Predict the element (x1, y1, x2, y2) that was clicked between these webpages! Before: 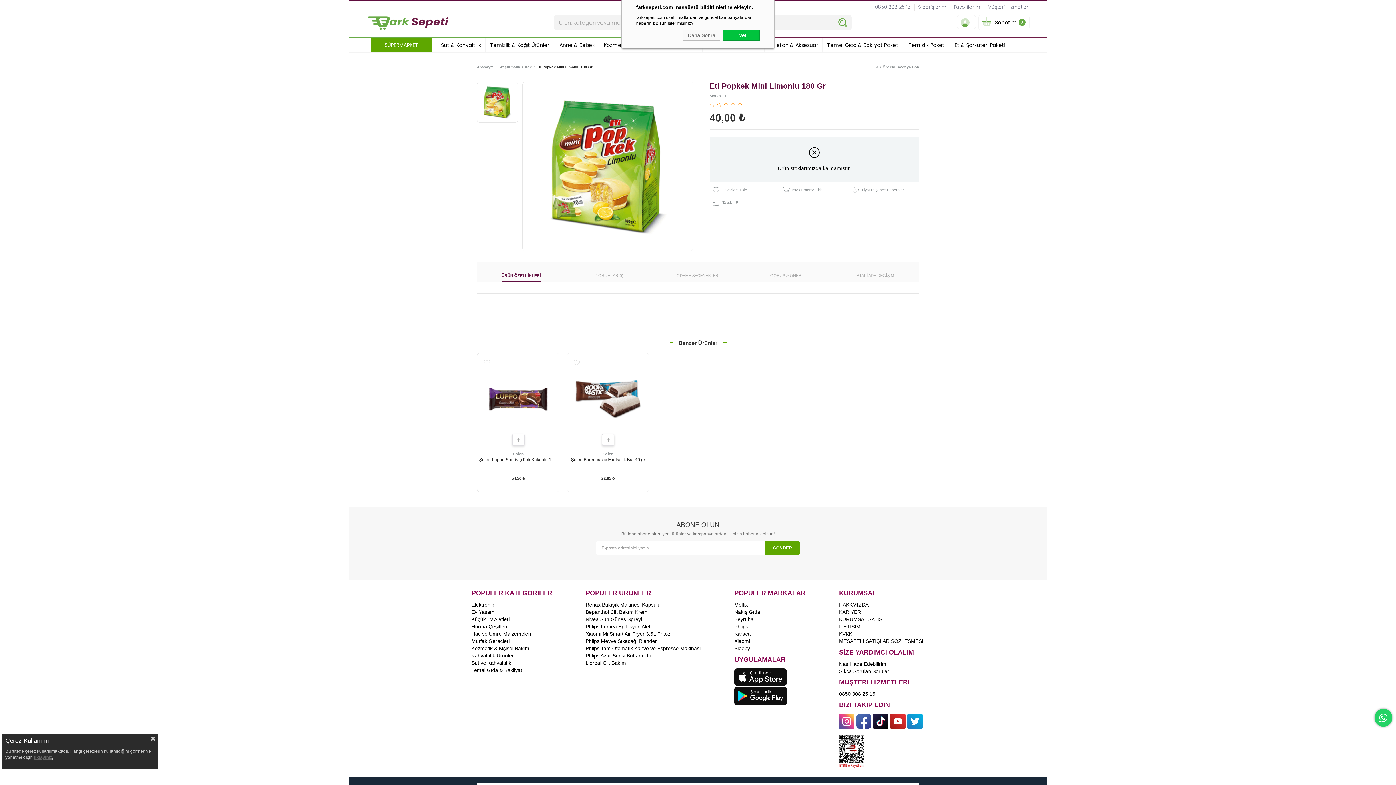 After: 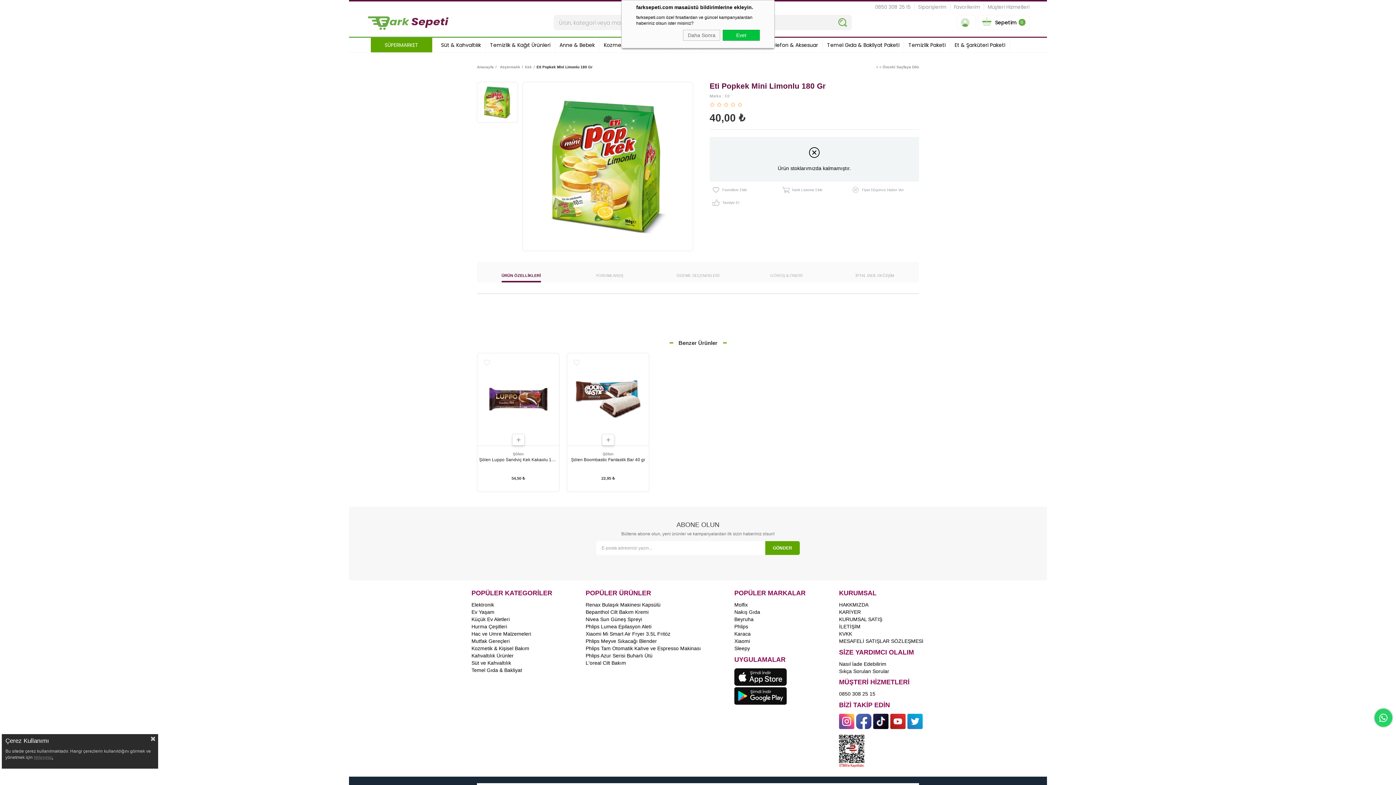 Action: bbox: (839, 735, 924, 768)